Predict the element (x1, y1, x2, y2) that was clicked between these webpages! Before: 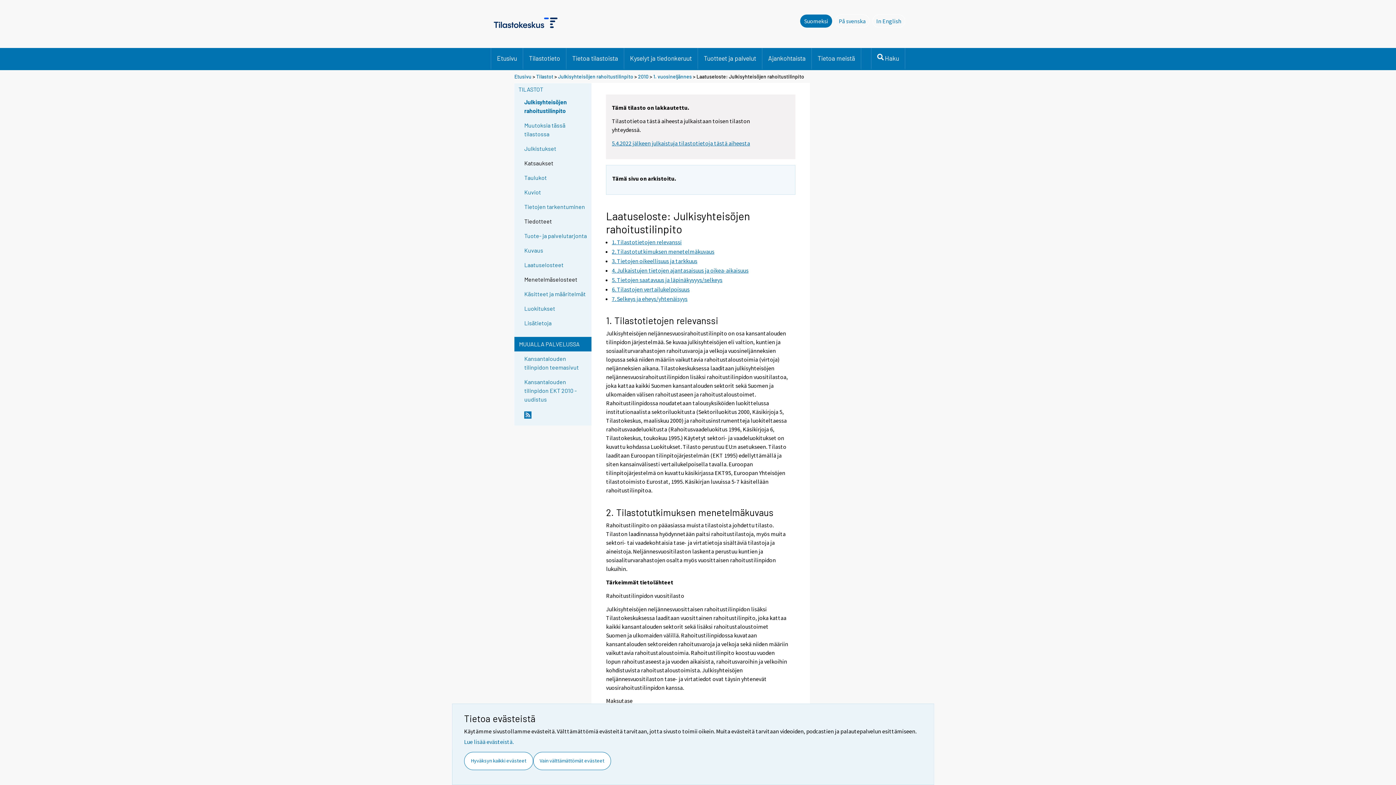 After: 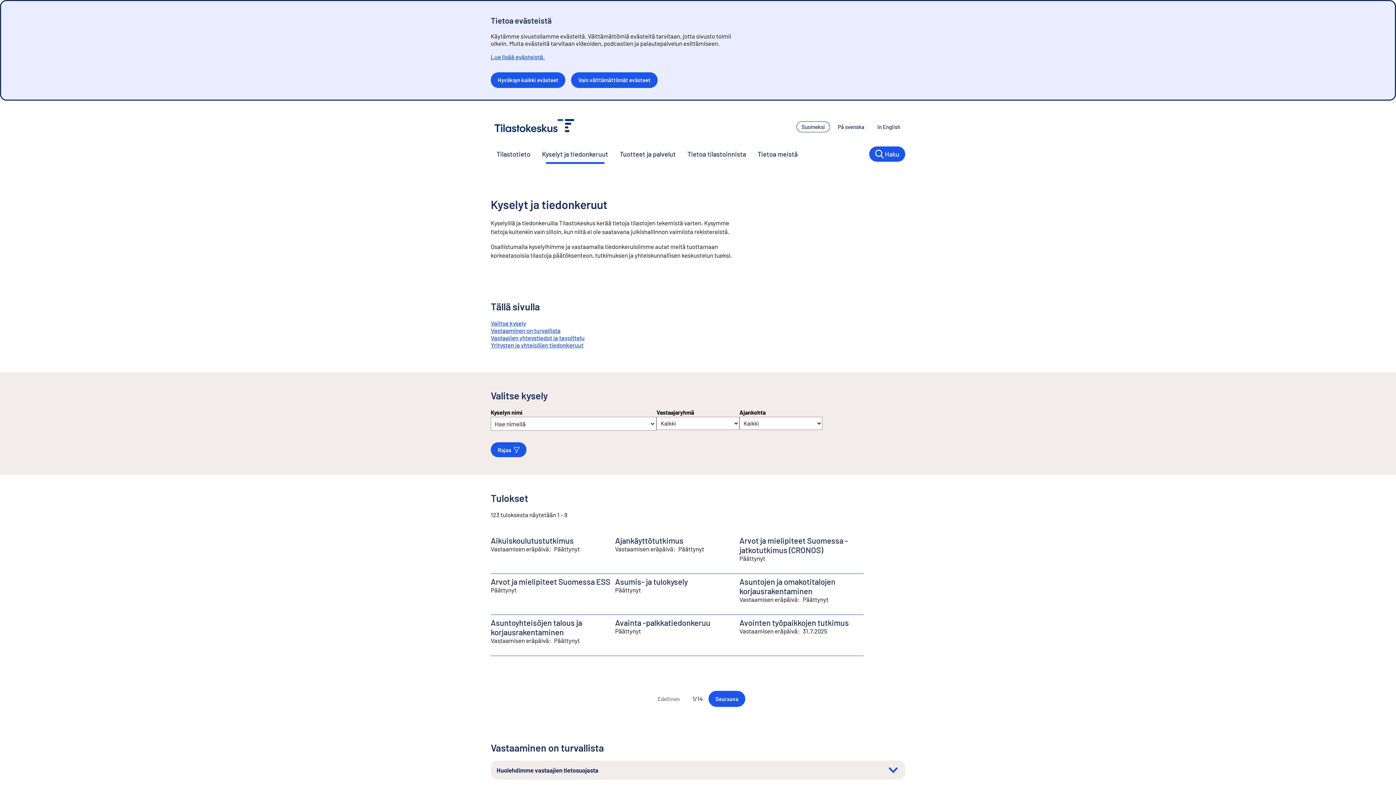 Action: label: Kyselyt ja tiedonkeruut bbox: (624, 48, 697, 68)